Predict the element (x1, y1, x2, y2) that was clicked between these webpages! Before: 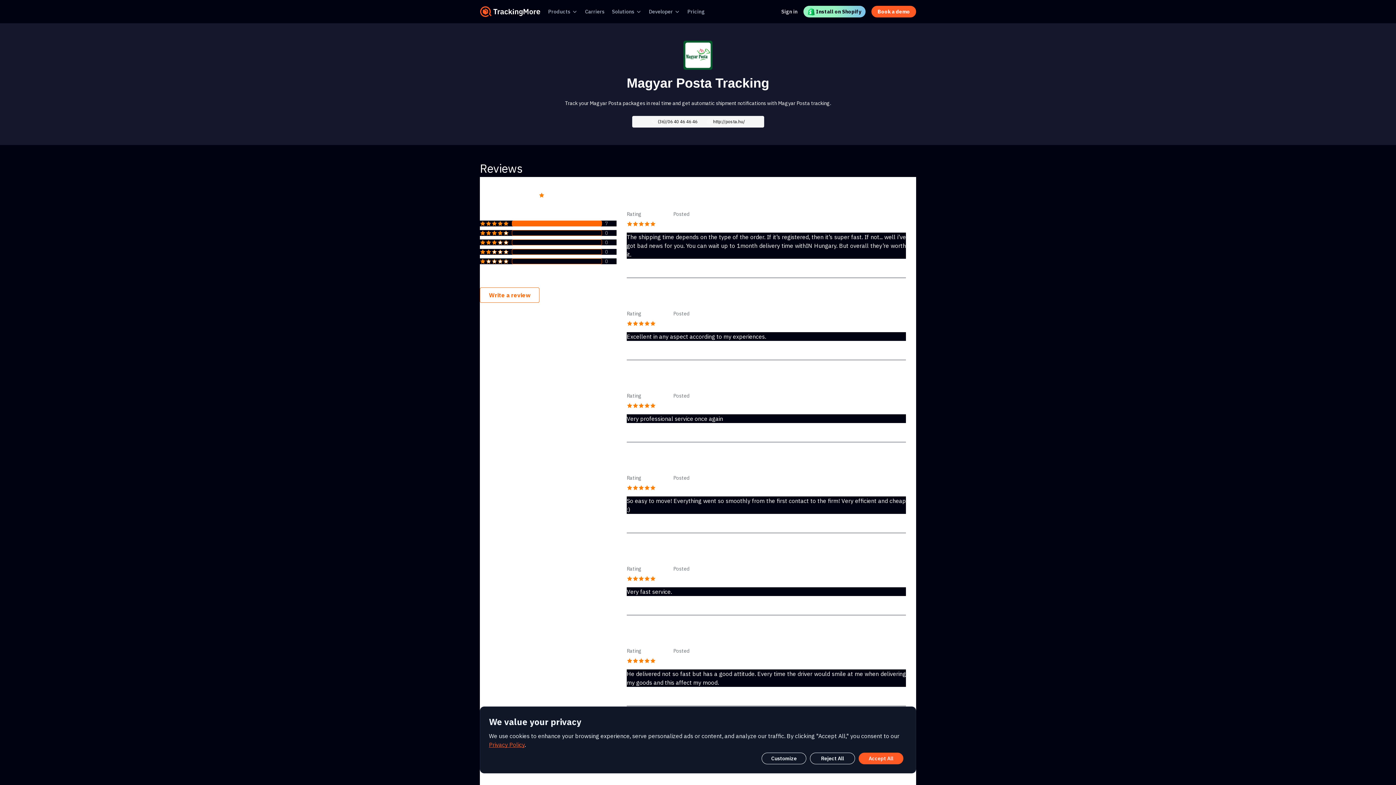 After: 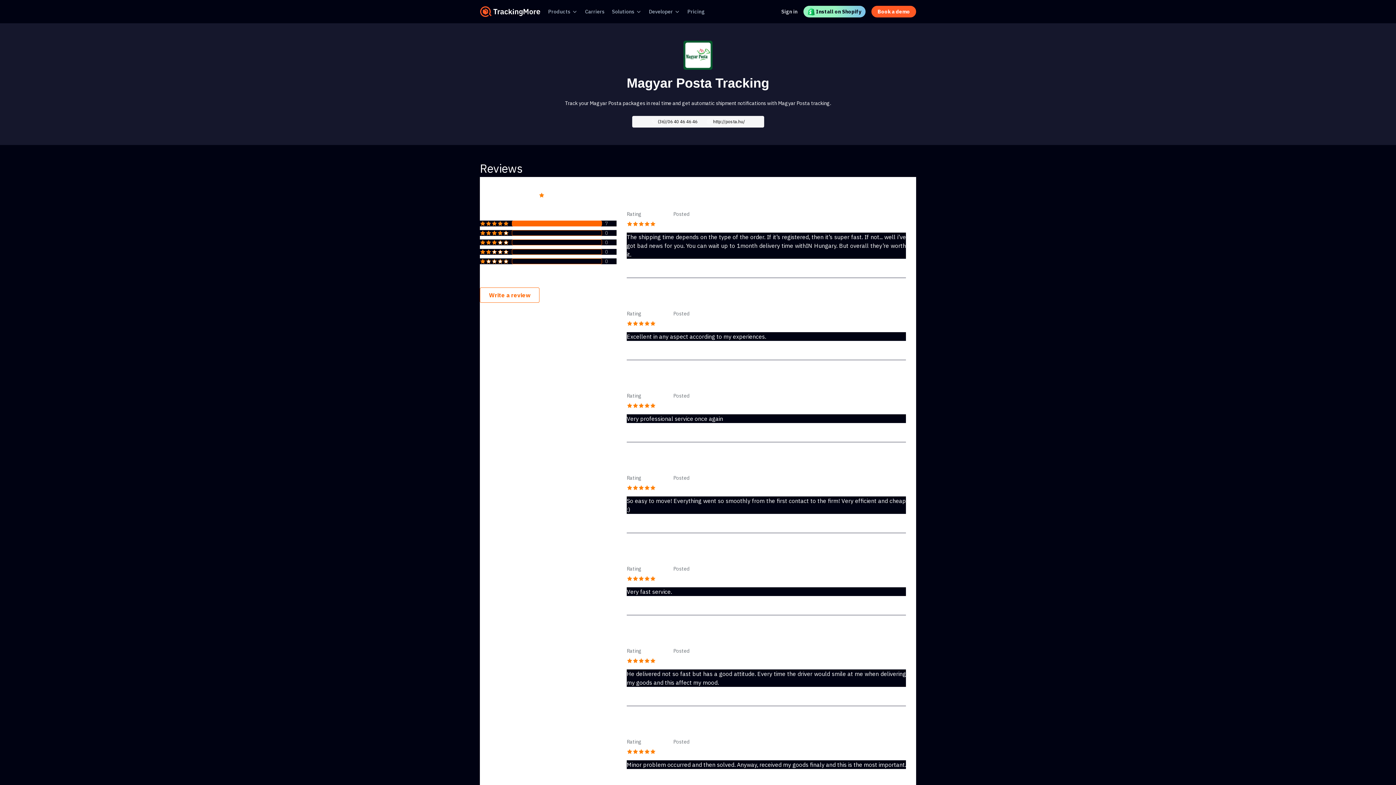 Action: bbox: (858, 753, 903, 764) label: Accept All